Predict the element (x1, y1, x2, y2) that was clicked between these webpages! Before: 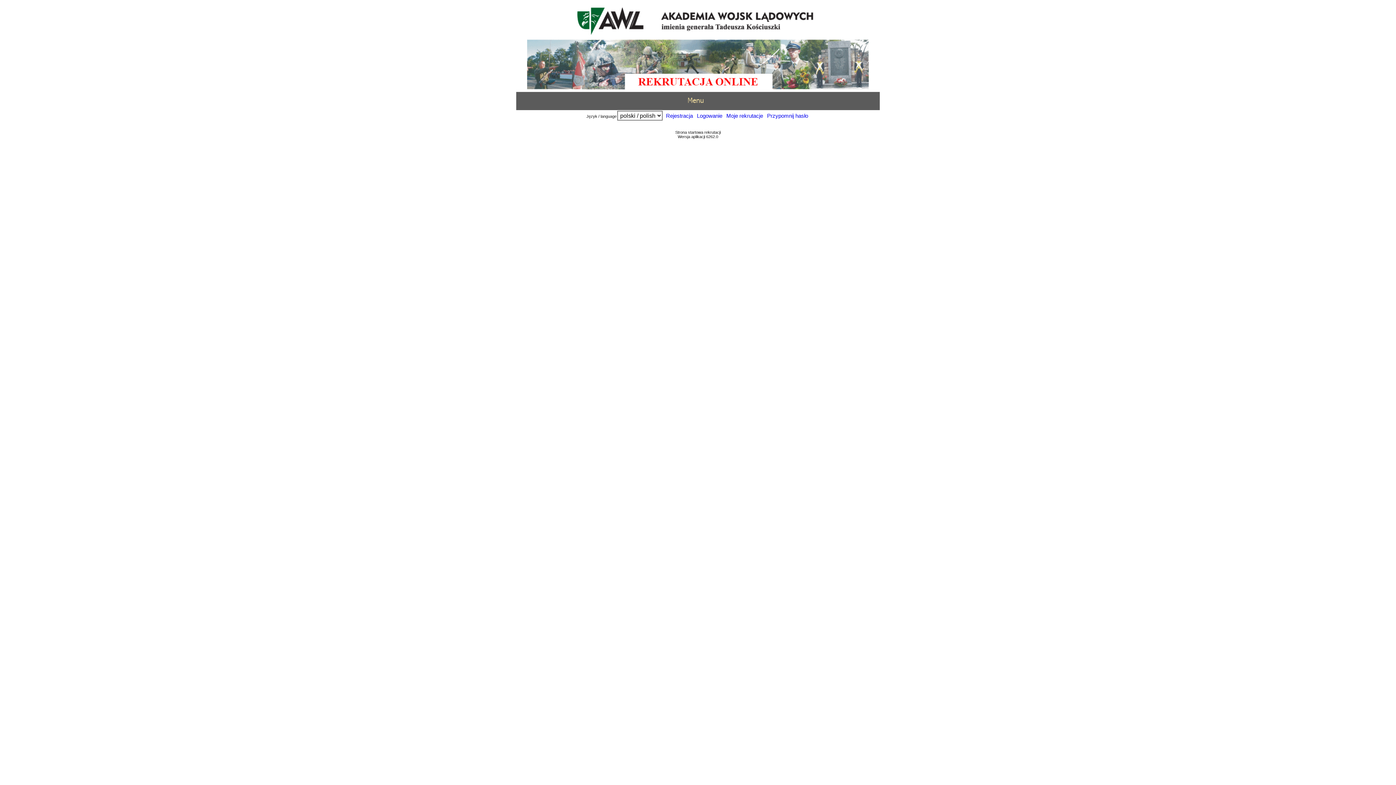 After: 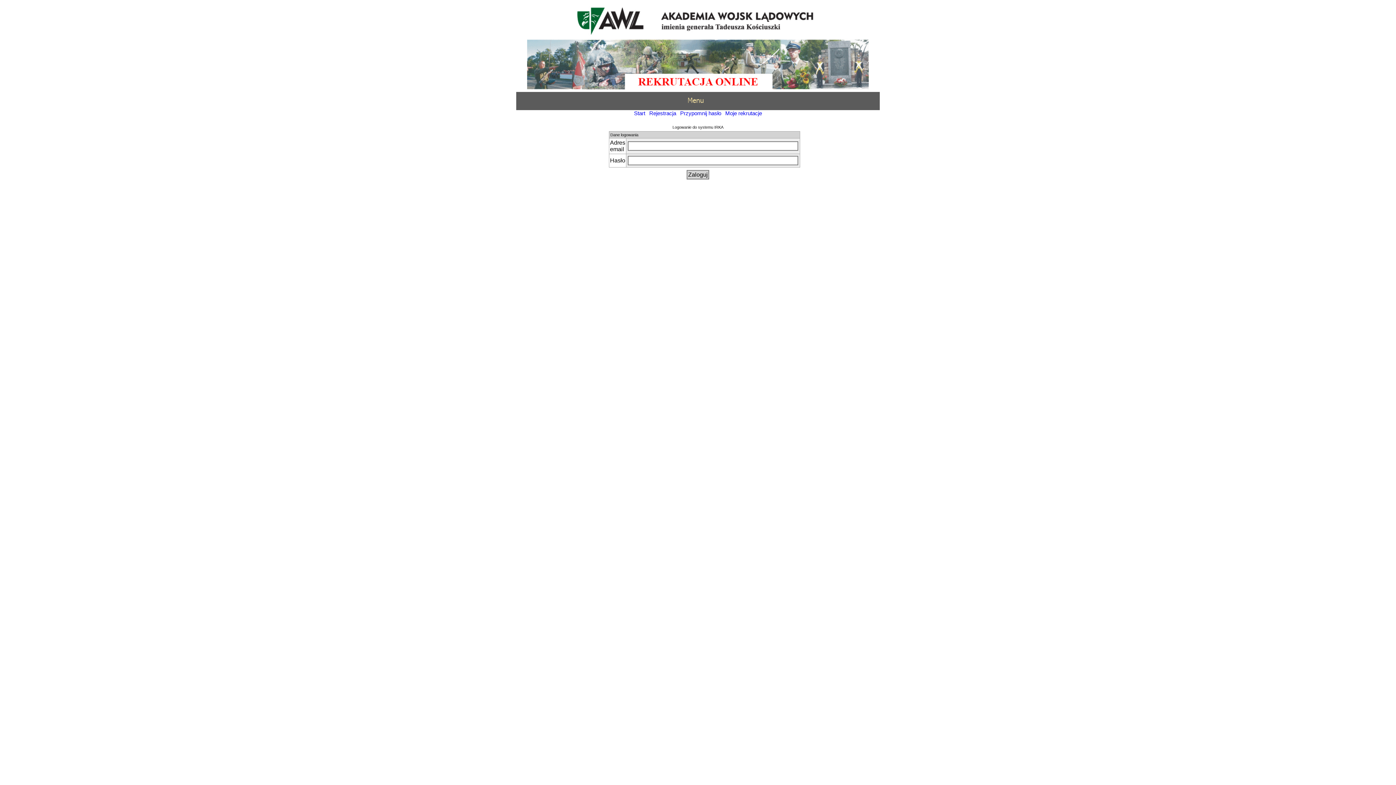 Action: label: Logowanie bbox: (695, 111, 724, 120)